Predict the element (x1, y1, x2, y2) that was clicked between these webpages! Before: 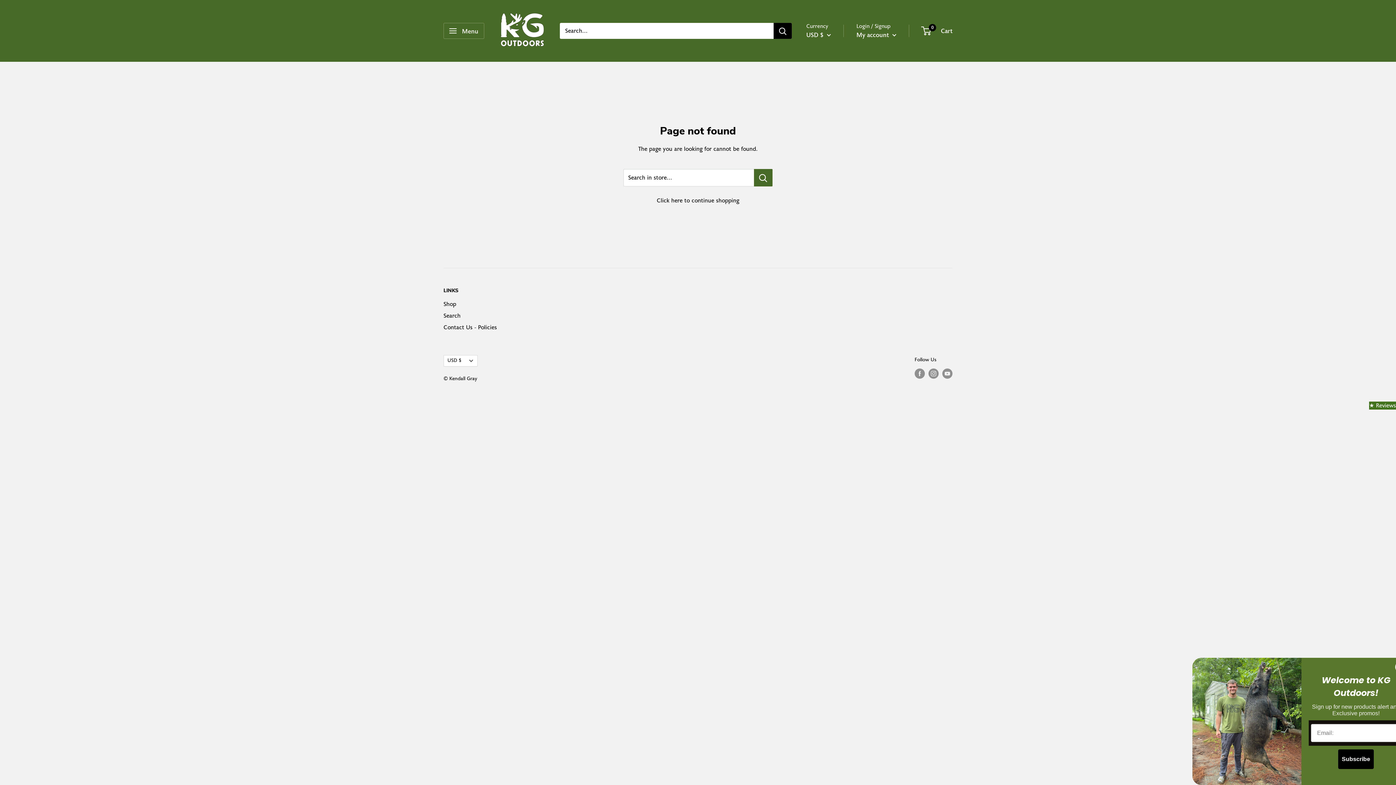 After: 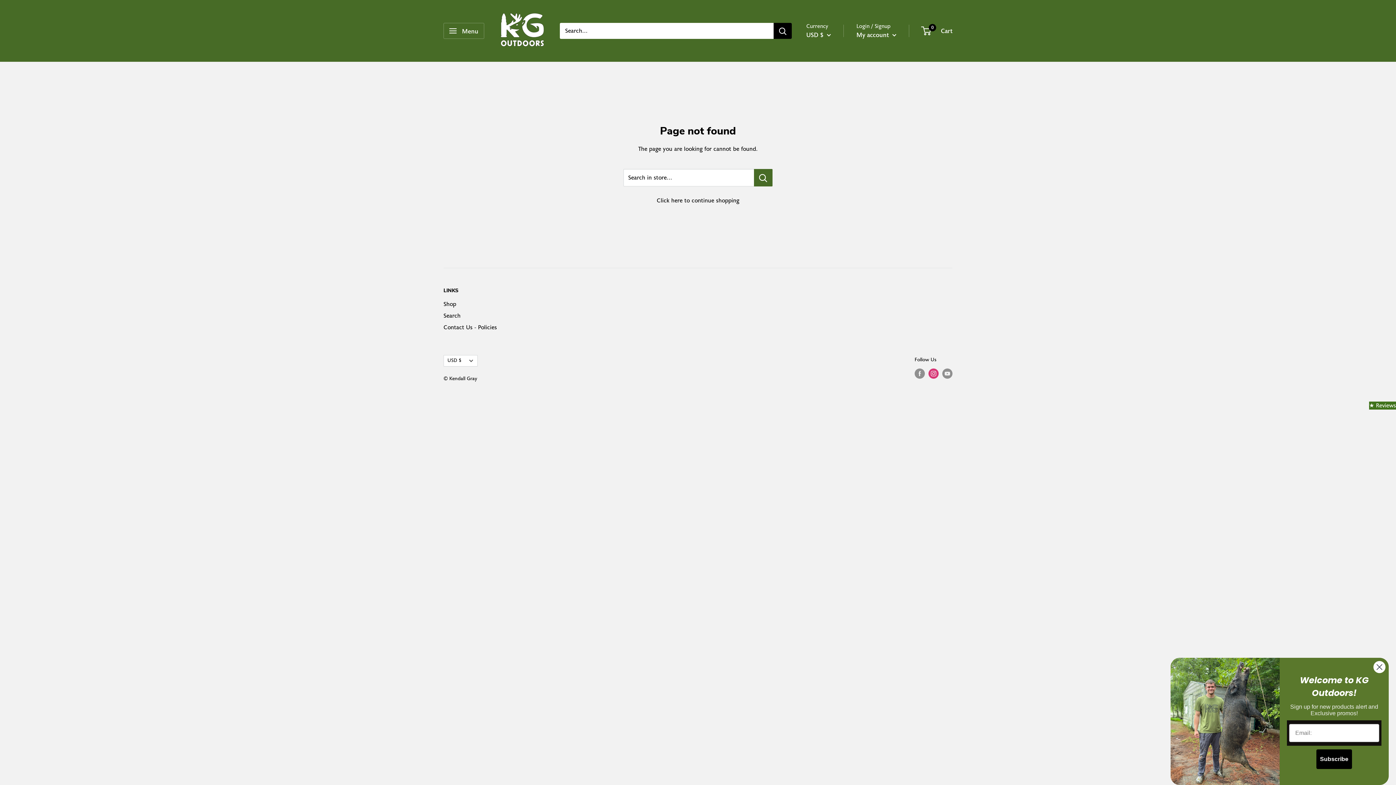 Action: bbox: (928, 368, 938, 378) label: Follow us on Instagram